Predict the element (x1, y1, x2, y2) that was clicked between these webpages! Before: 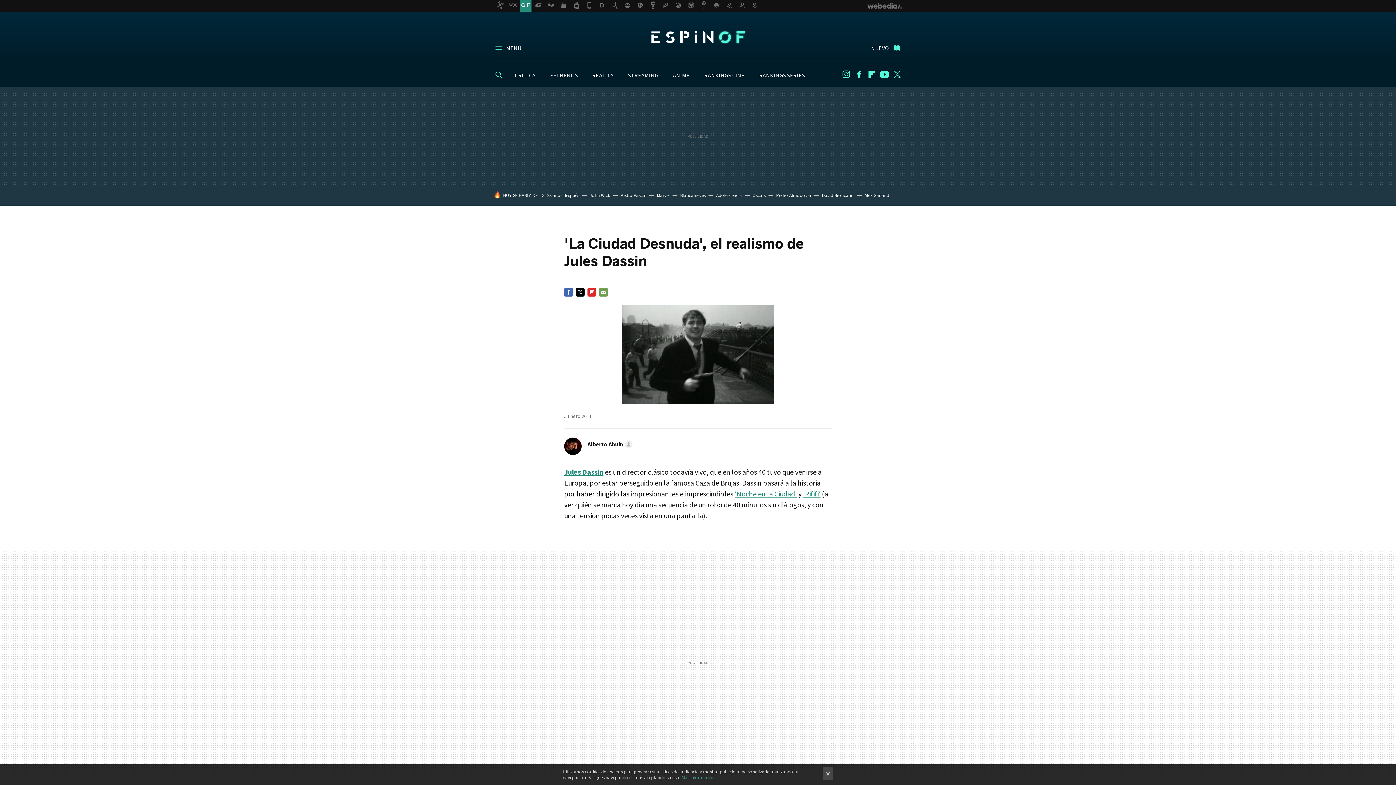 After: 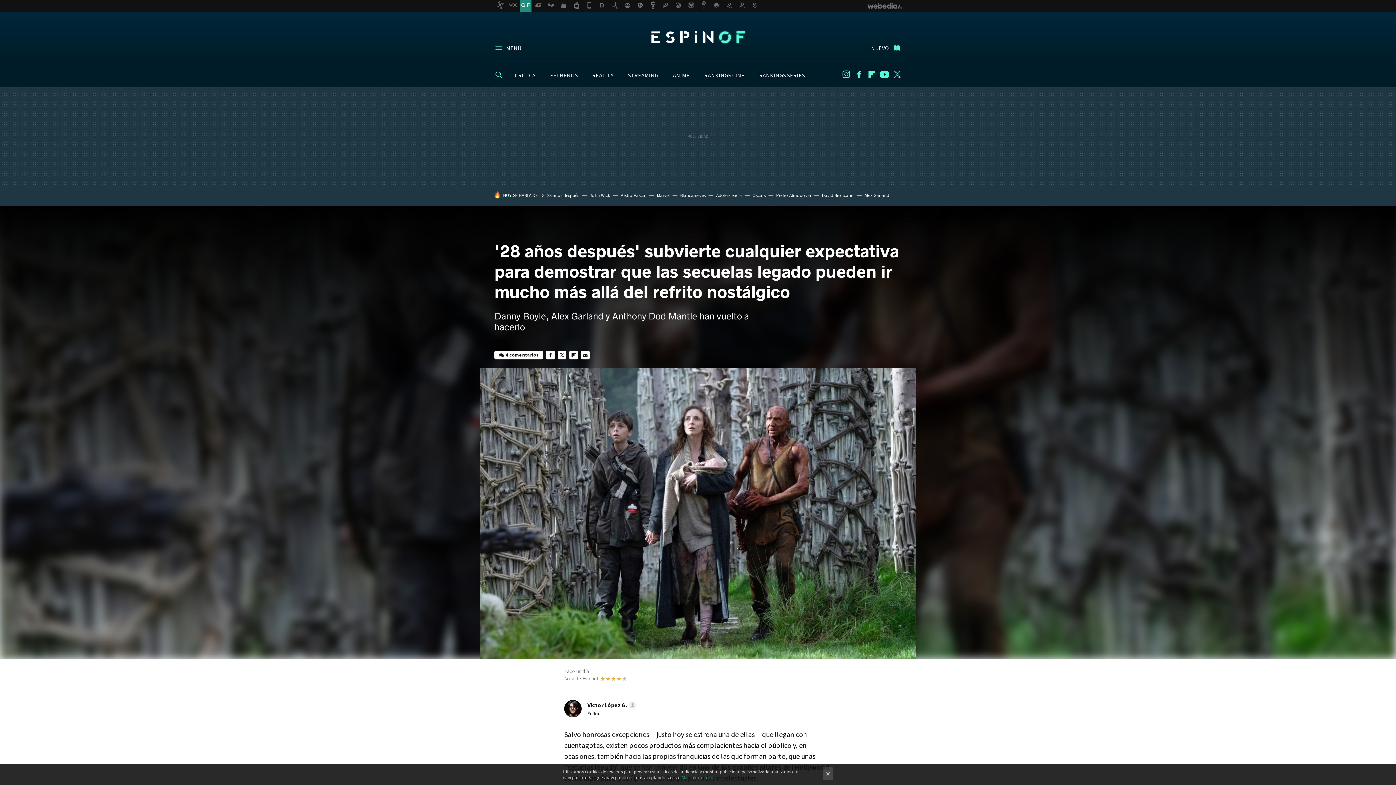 Action: label: 28 años después bbox: (547, 192, 579, 198)